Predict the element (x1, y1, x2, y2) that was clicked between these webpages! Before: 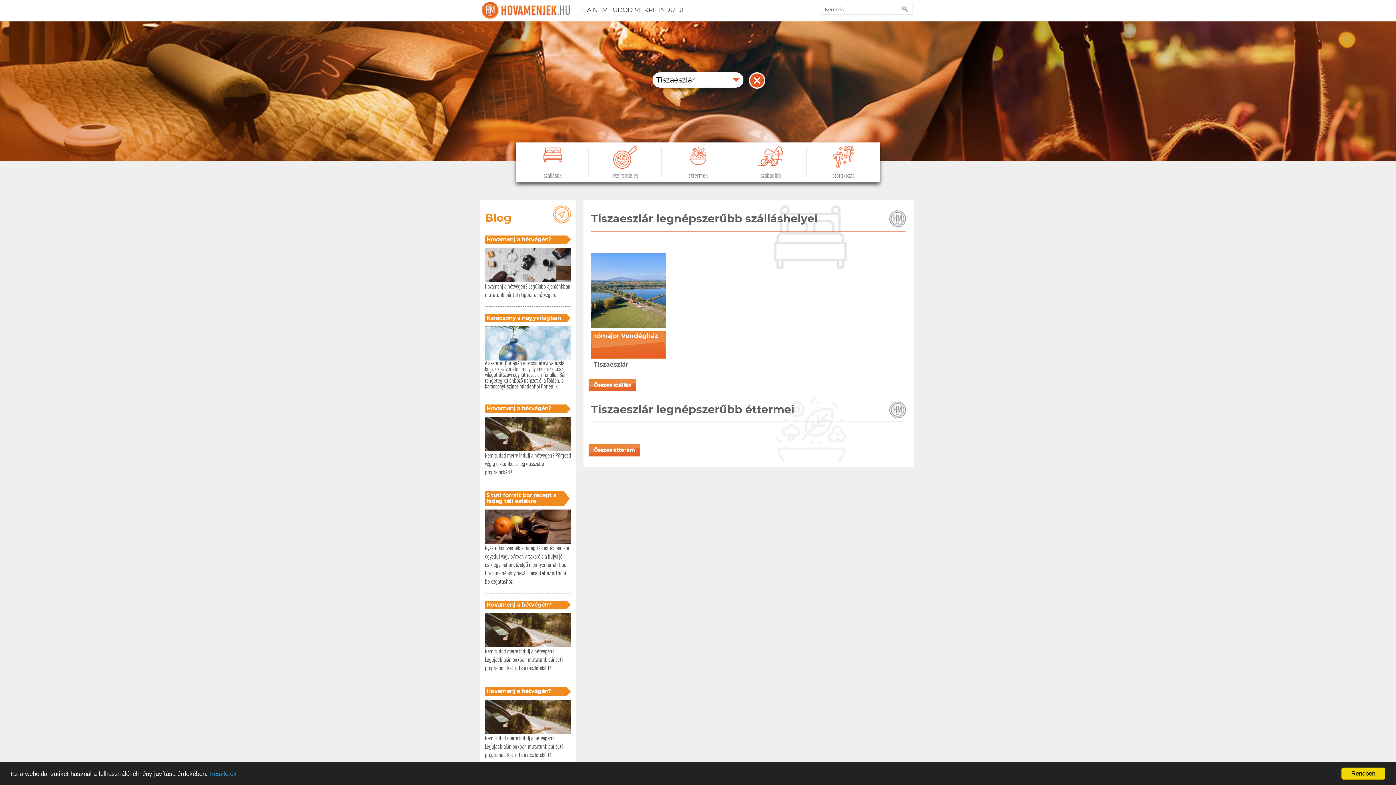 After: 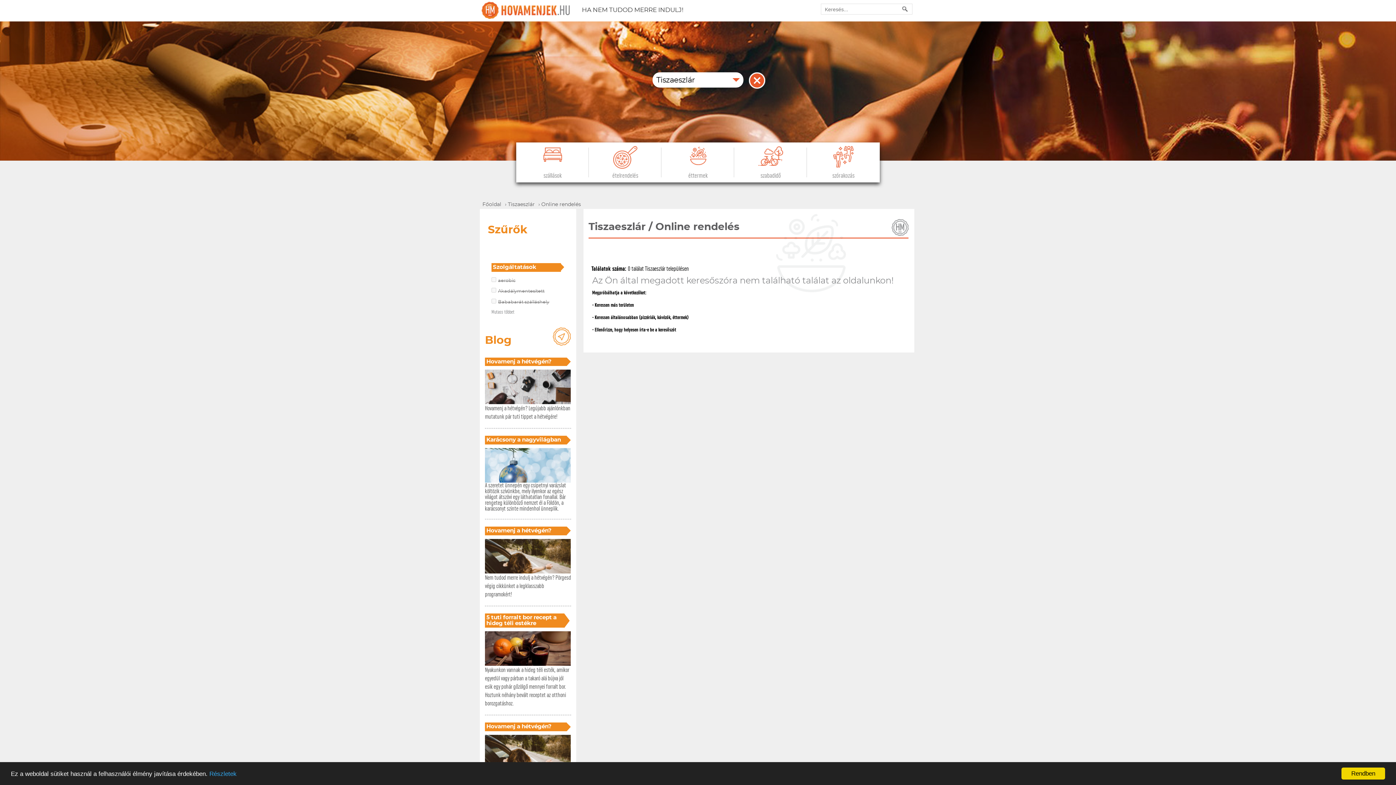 Action: bbox: (589, 142, 661, 182) label: ételrendelés